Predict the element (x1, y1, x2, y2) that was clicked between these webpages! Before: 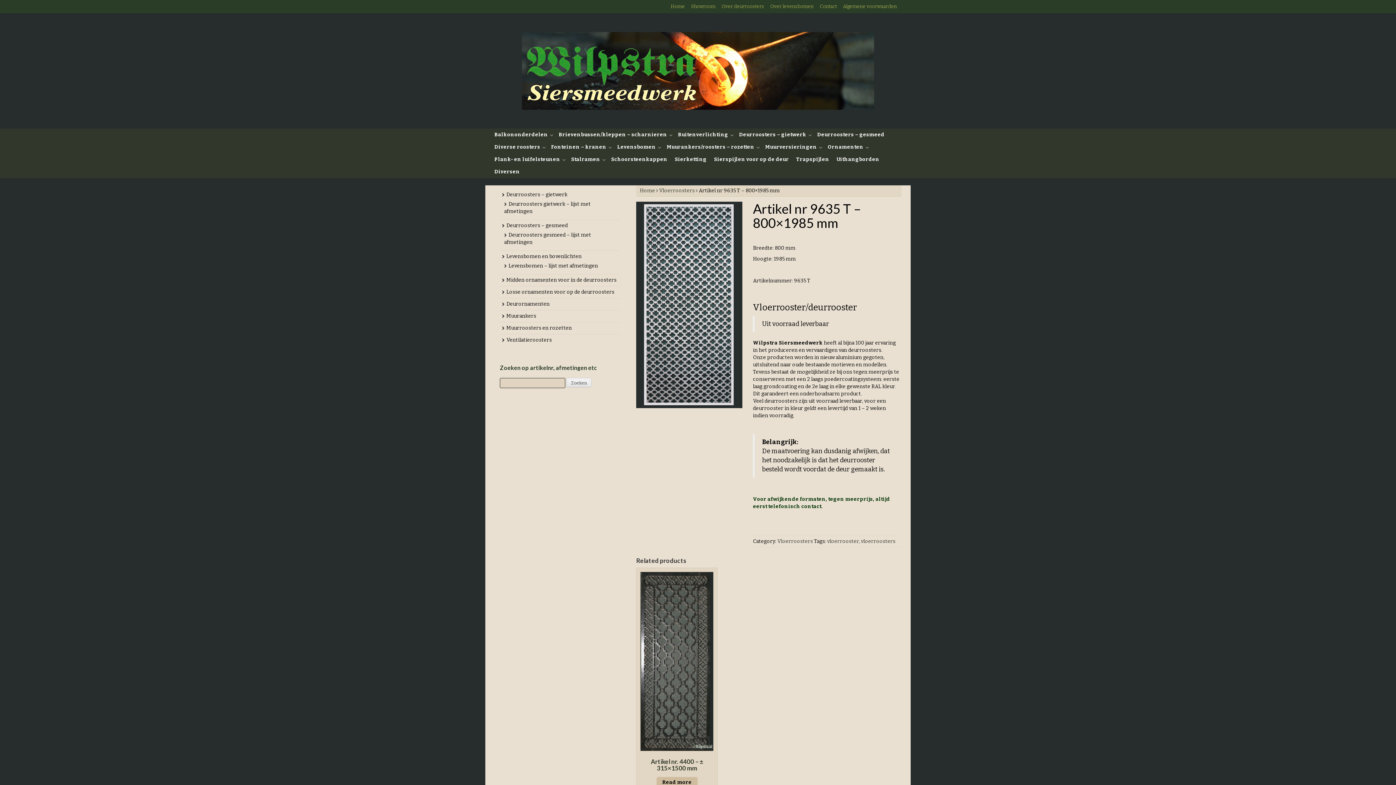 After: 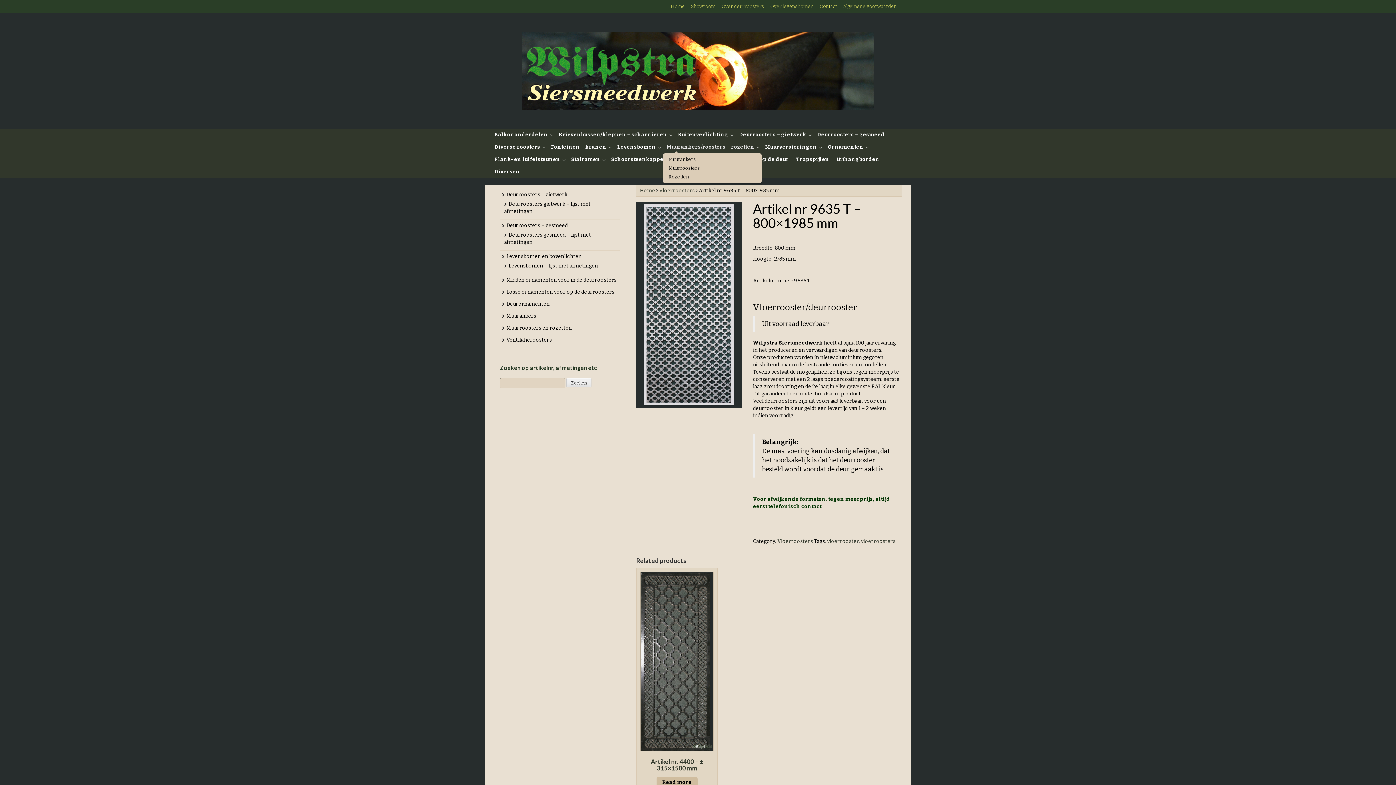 Action: bbox: (663, 141, 761, 153) label: Muurankers/roosters – rozetten